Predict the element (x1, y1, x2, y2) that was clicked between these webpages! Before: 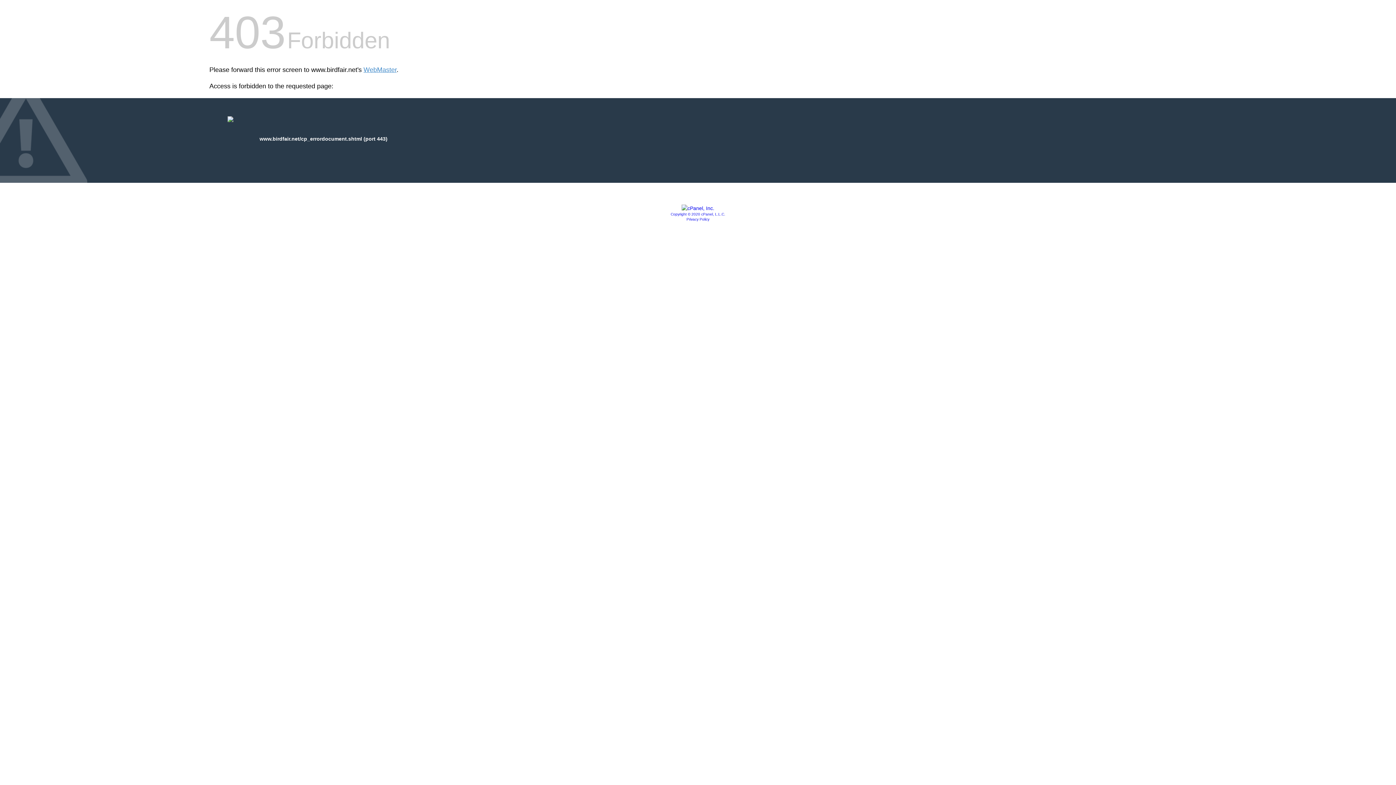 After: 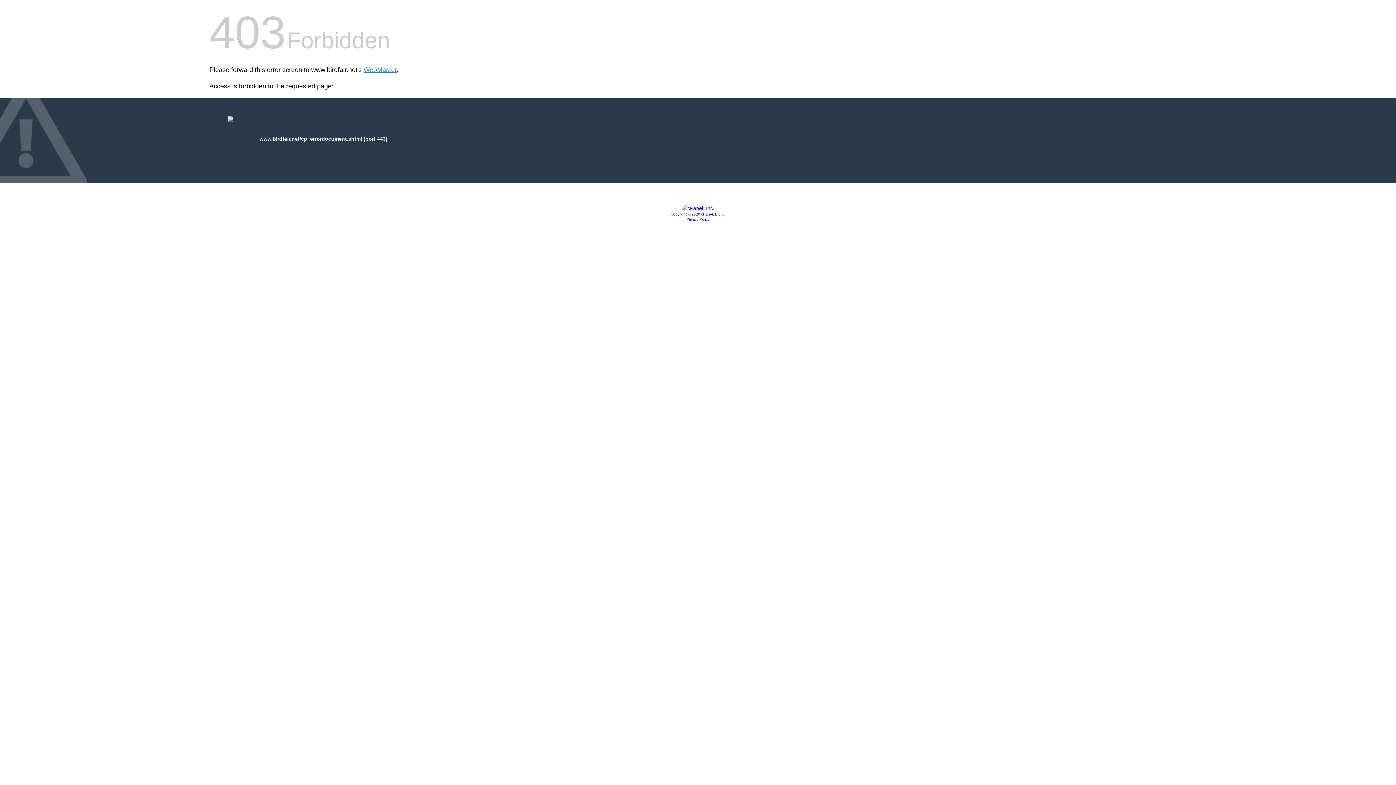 Action: label: Privacy Policy bbox: (686, 217, 709, 221)